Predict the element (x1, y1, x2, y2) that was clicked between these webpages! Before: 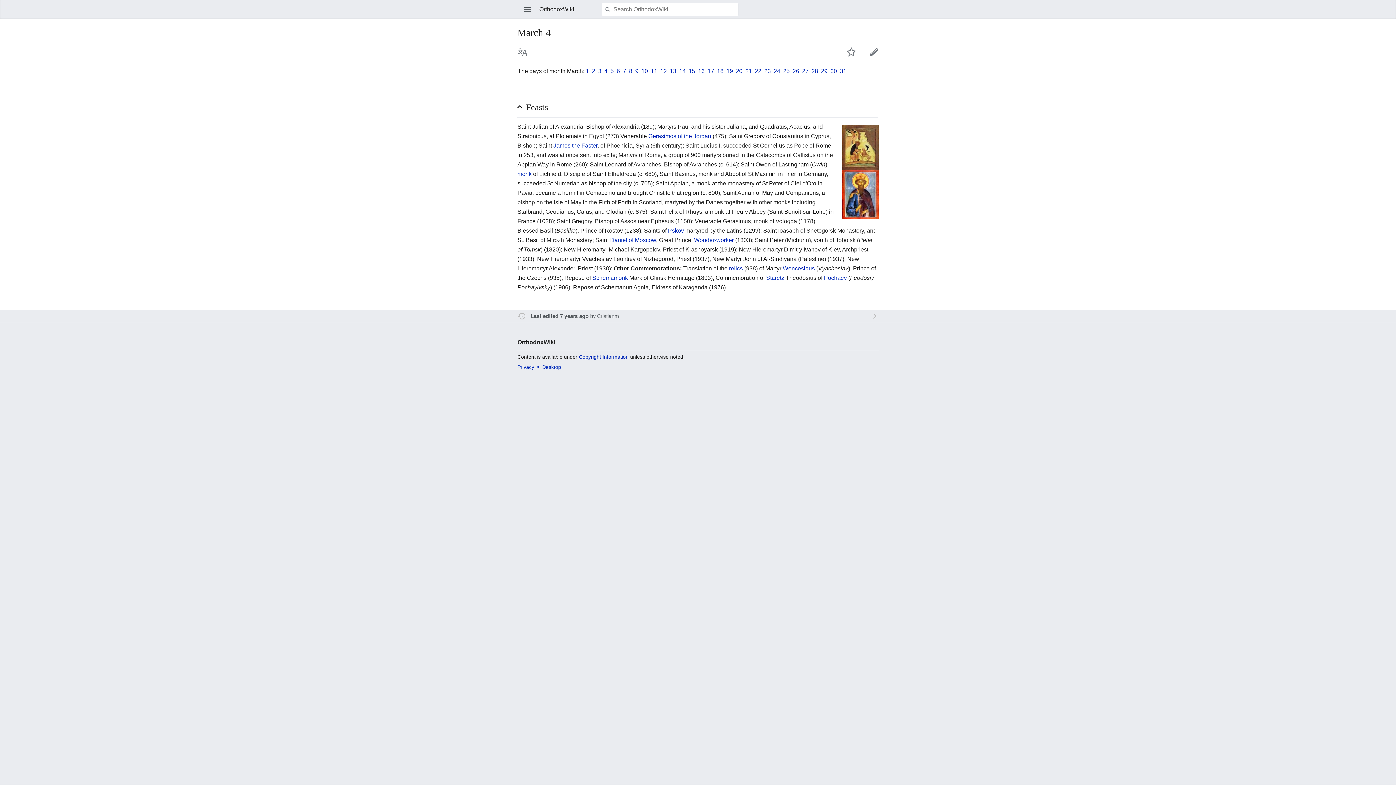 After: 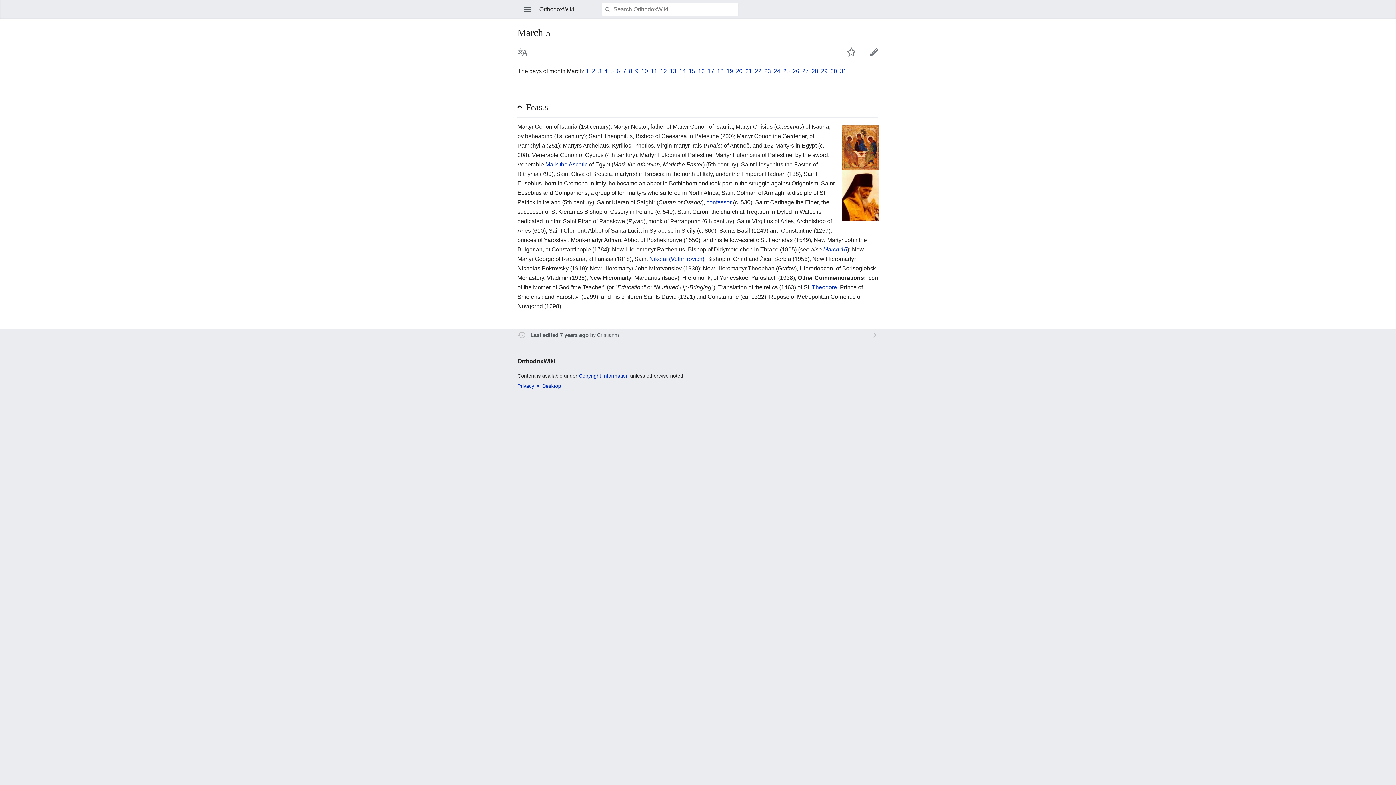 Action: bbox: (610, 67, 613, 74) label: 5